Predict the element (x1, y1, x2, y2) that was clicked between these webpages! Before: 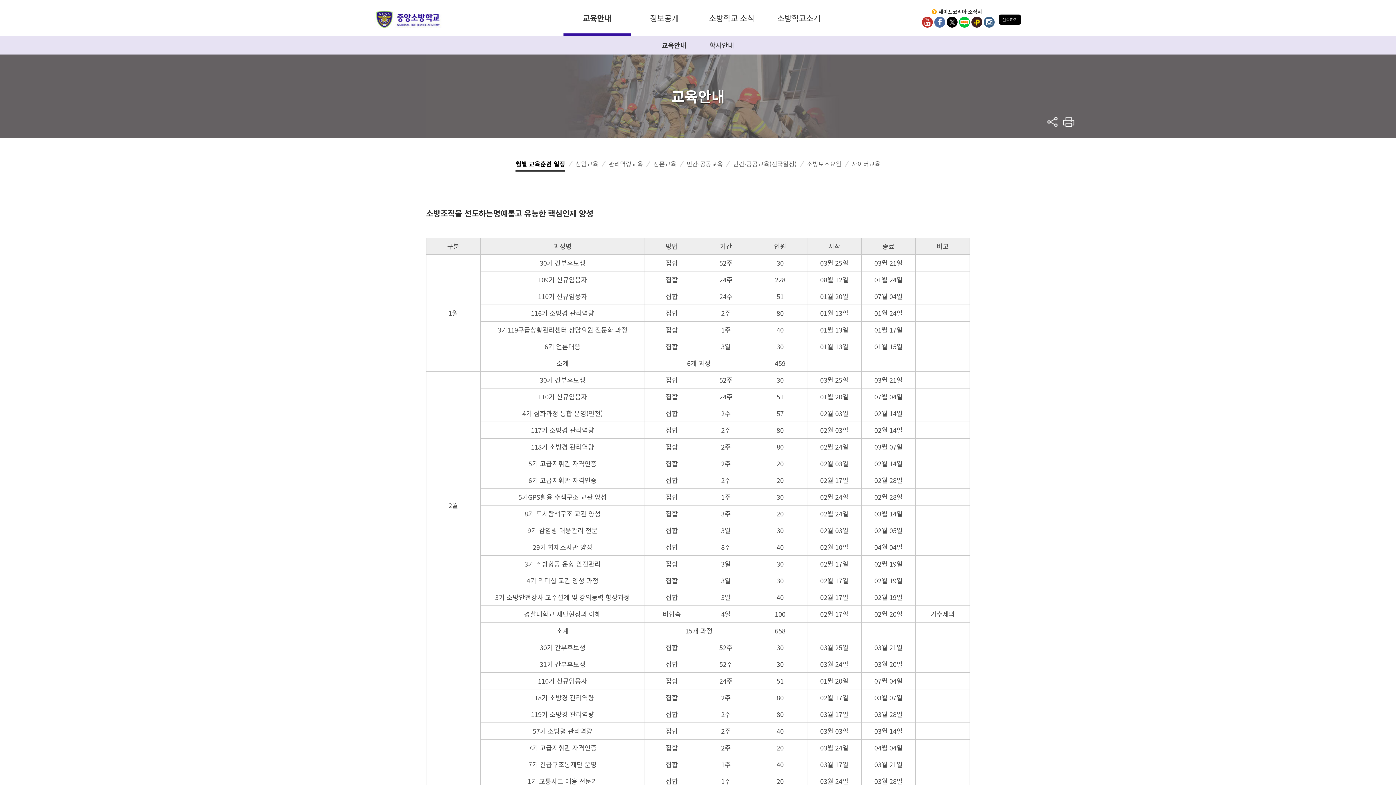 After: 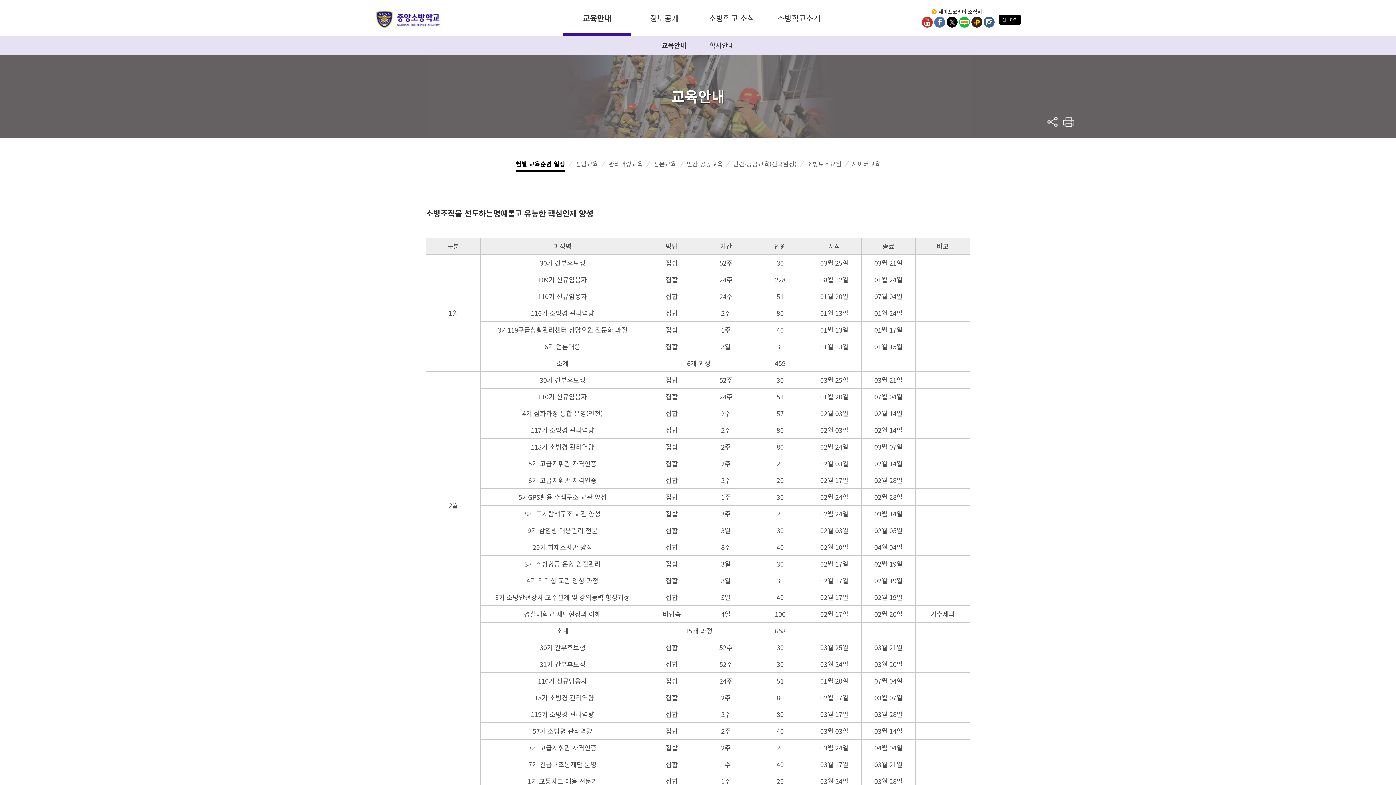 Action: bbox: (922, 16, 933, 27) label: Youtube